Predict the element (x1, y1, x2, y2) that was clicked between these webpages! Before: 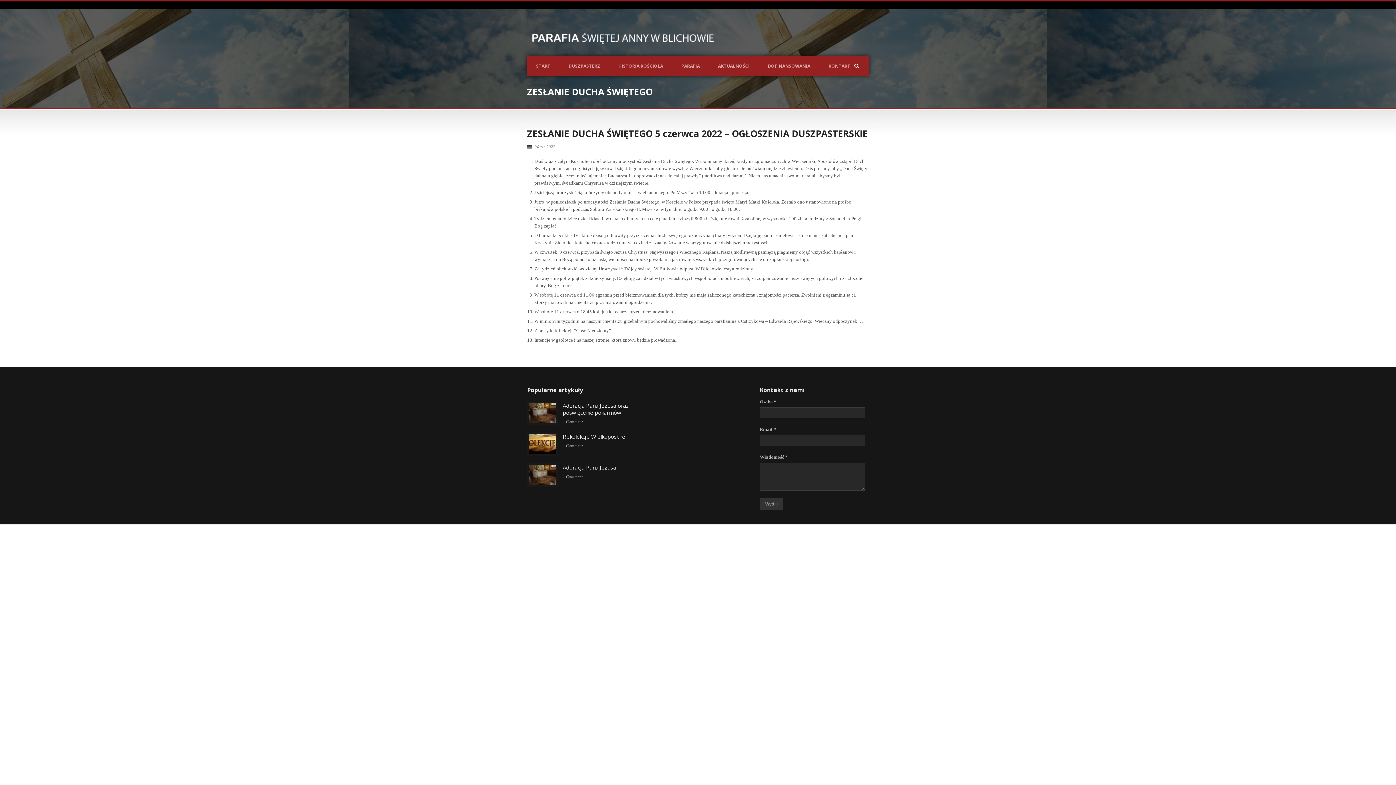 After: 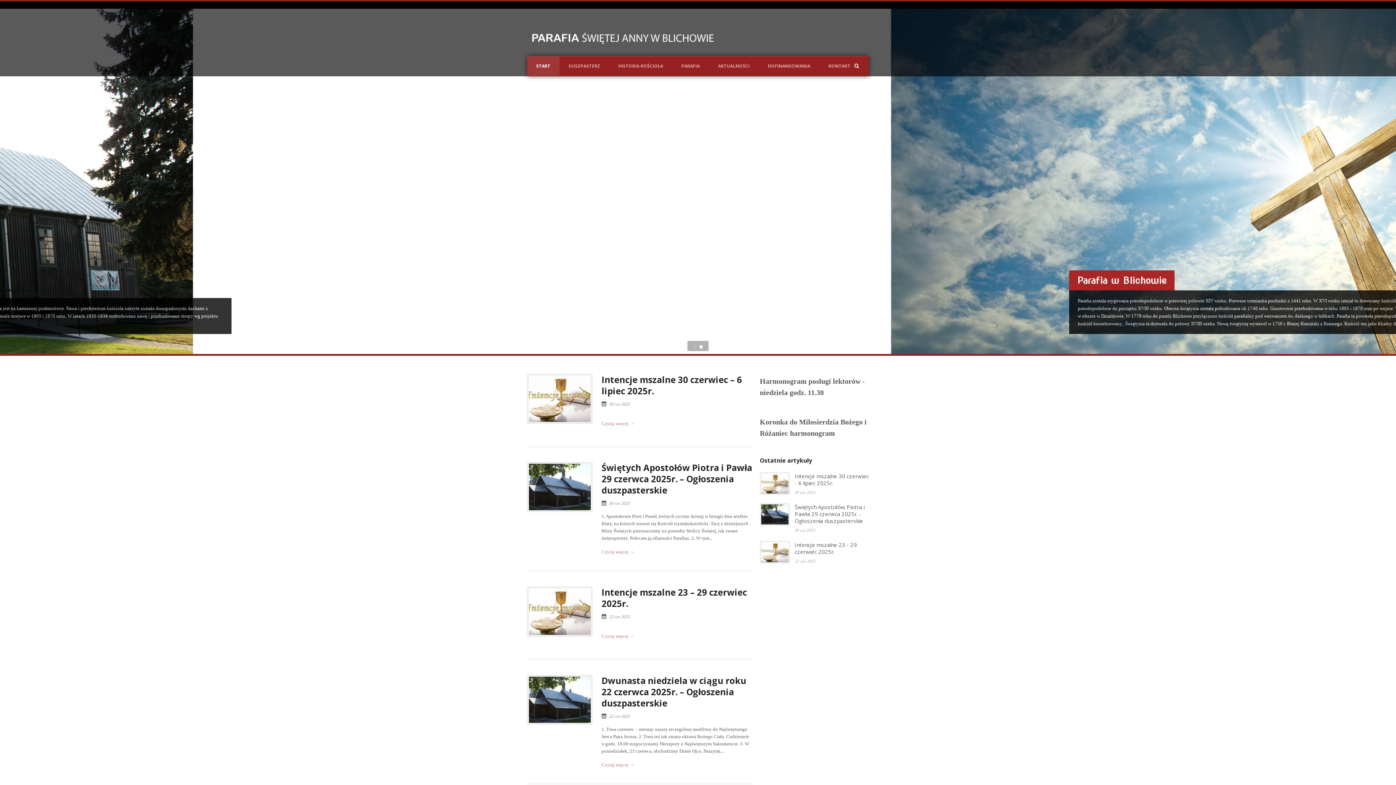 Action: bbox: (527, 29, 723, 45)